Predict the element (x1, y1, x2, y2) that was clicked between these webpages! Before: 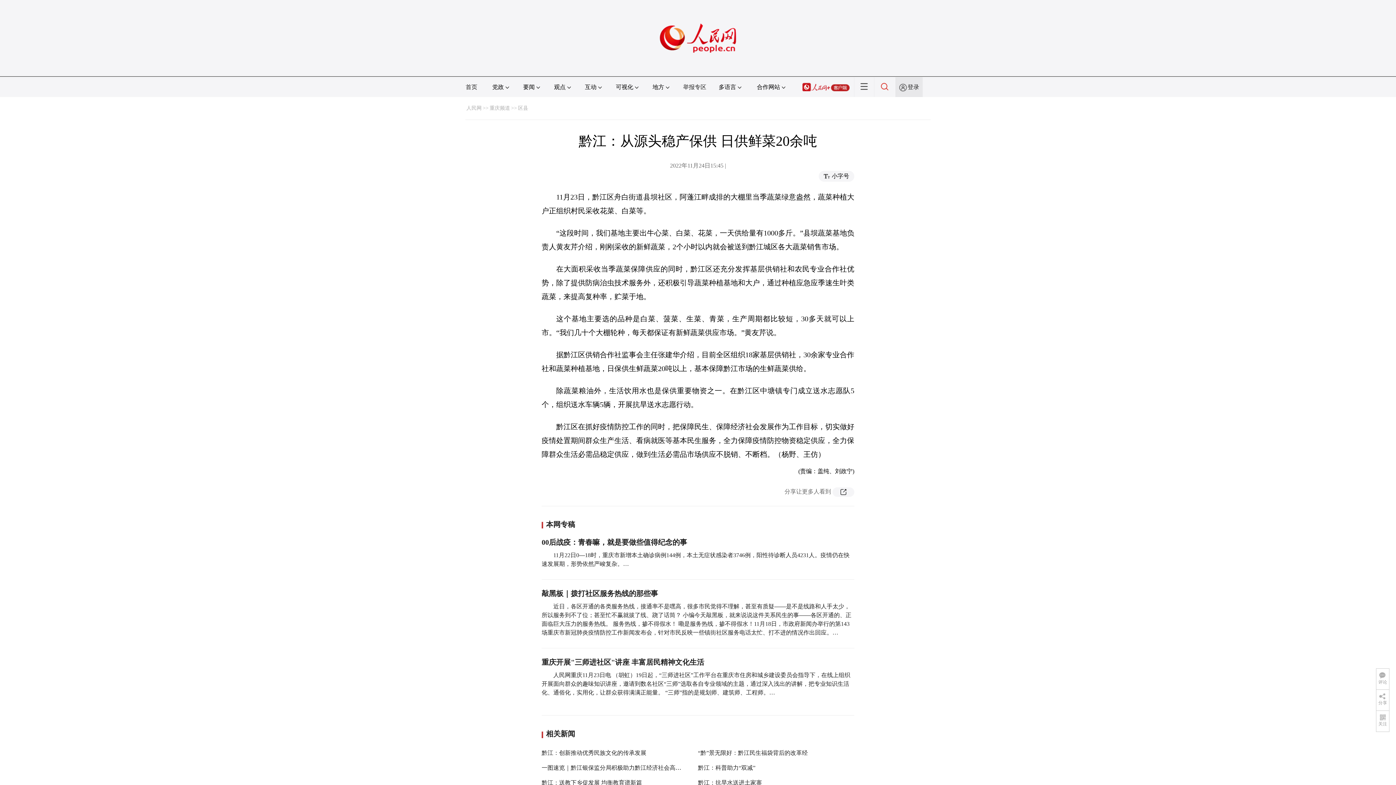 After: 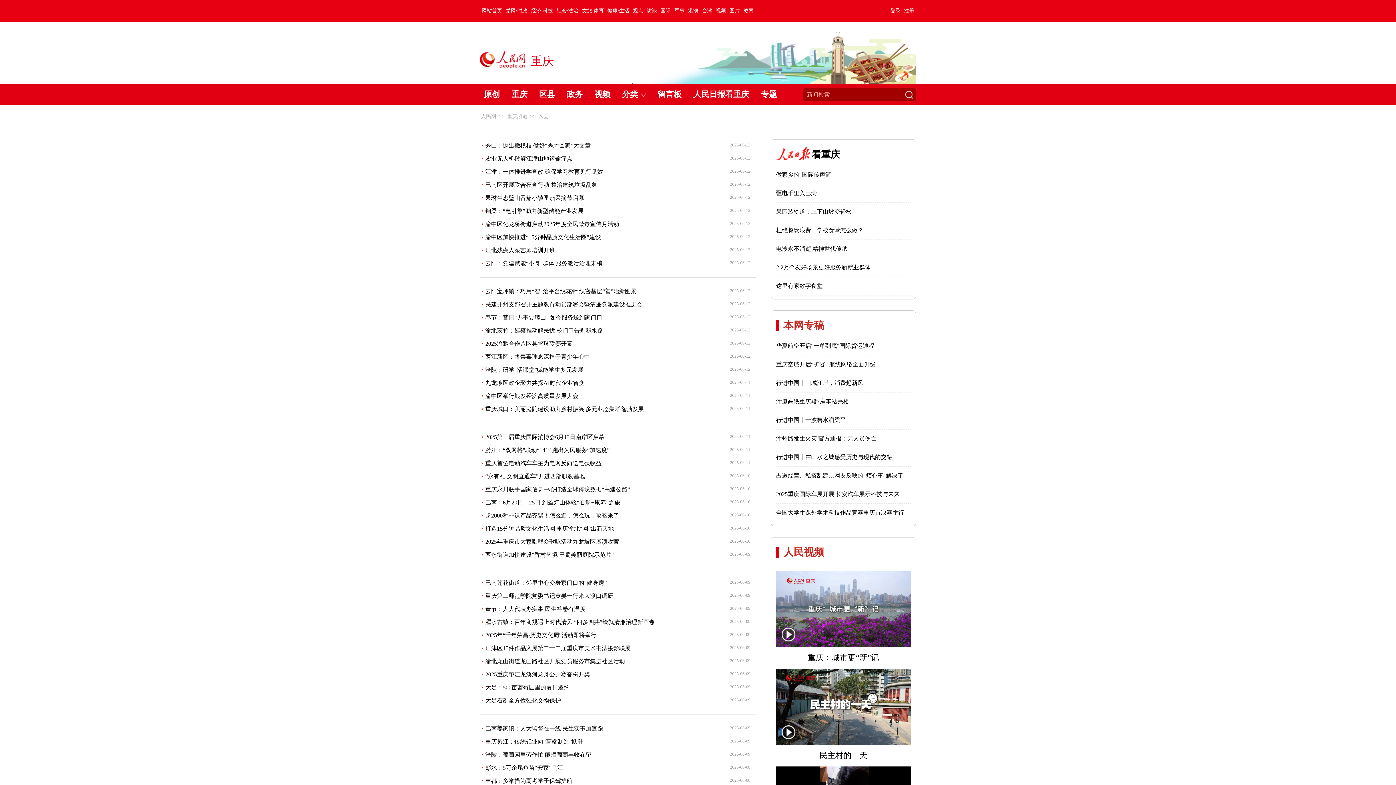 Action: label: 区县 bbox: (518, 105, 528, 110)